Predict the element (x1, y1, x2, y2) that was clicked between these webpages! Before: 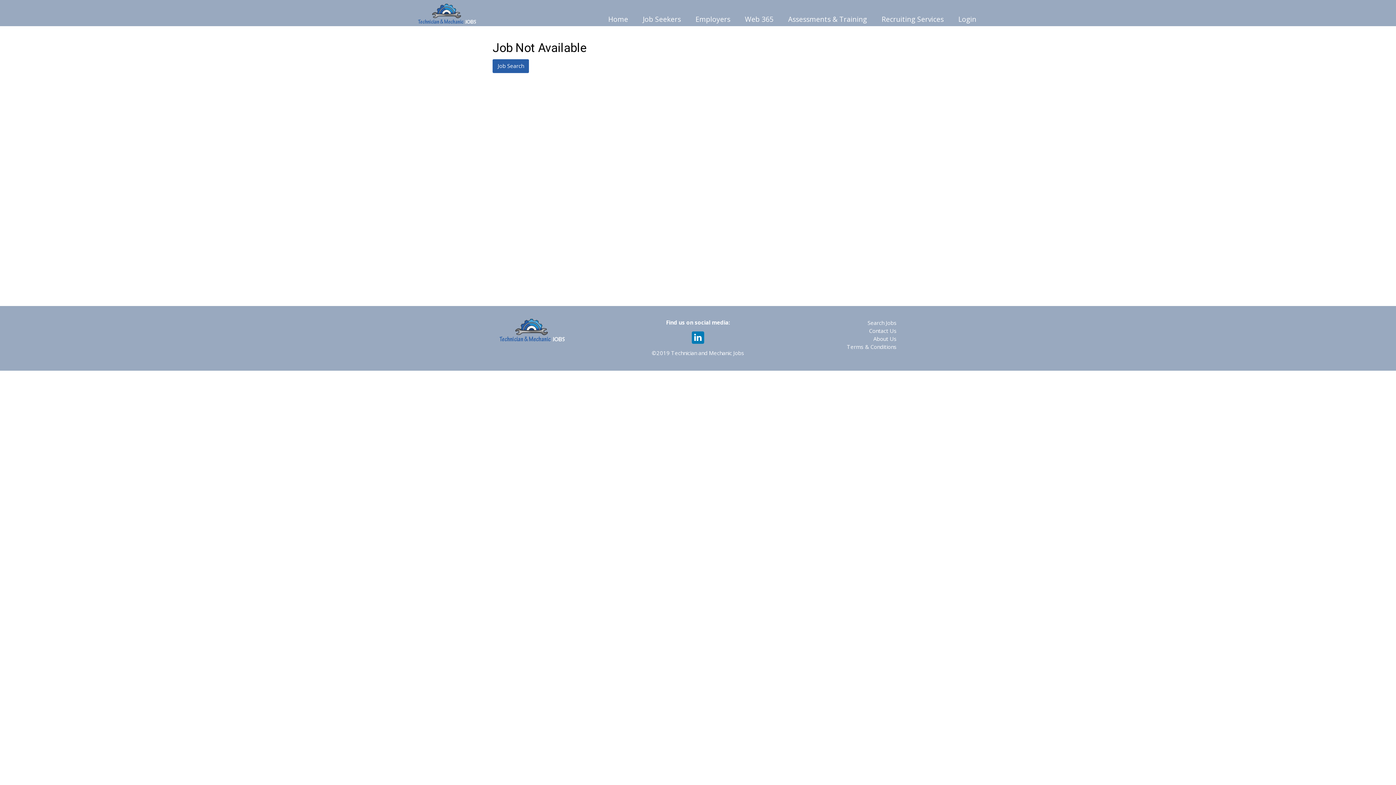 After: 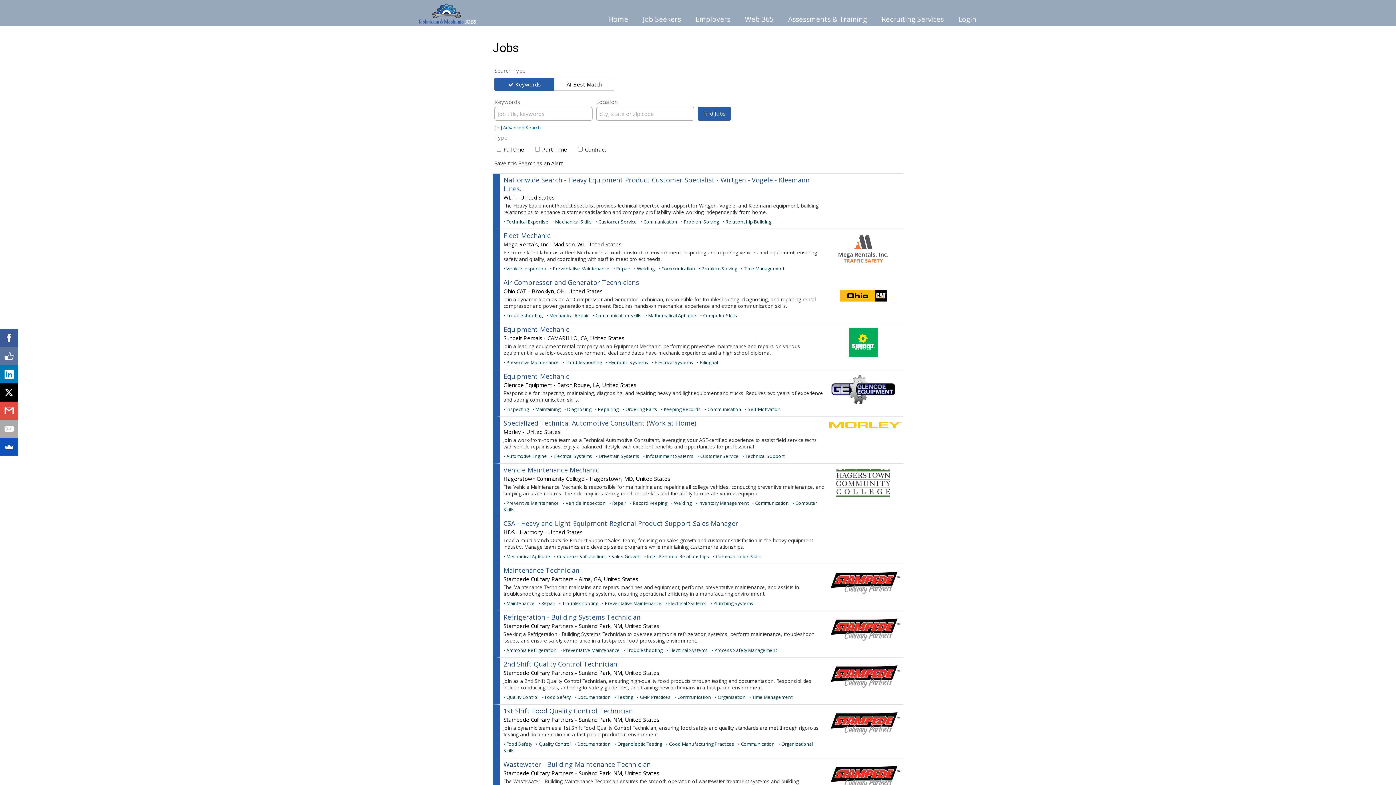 Action: bbox: (867, 319, 896, 326) label: Search Jobs